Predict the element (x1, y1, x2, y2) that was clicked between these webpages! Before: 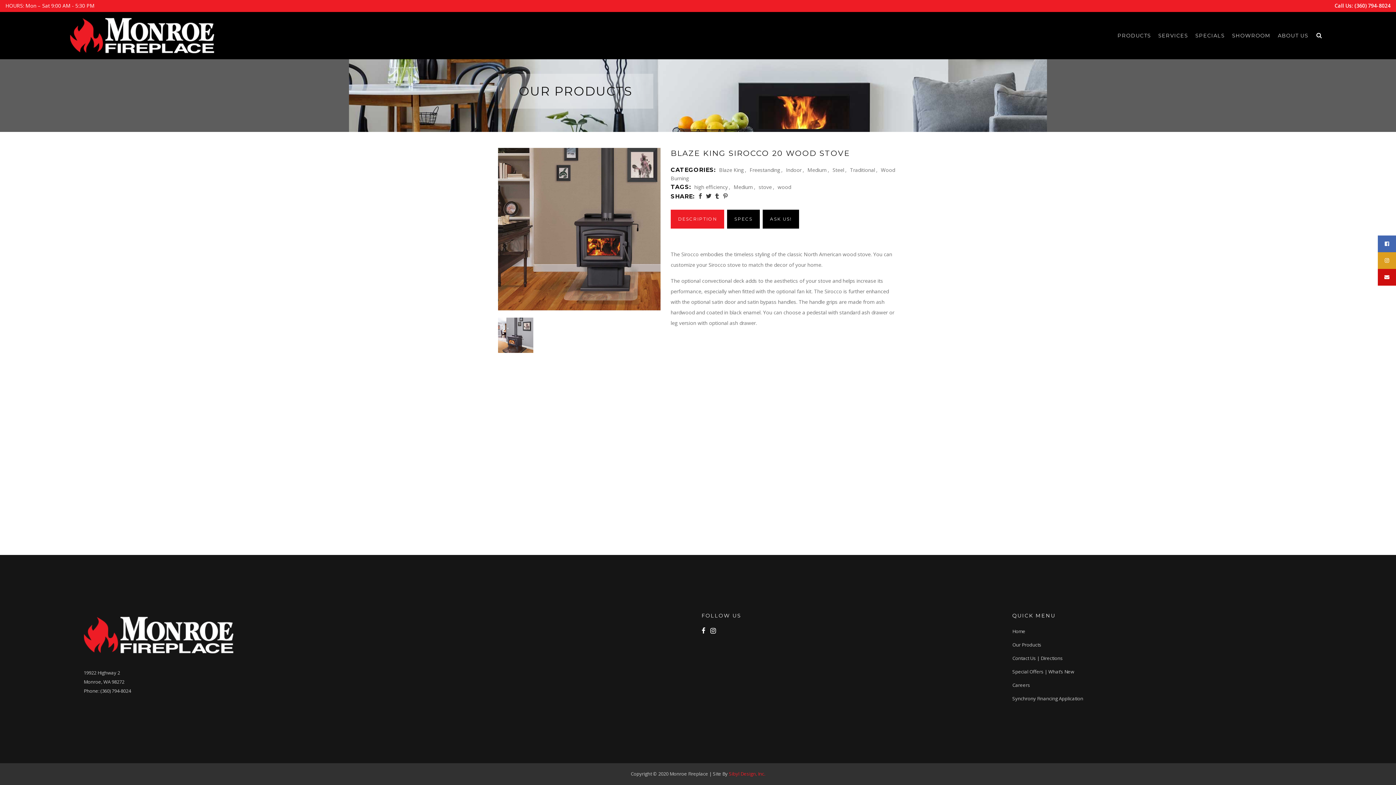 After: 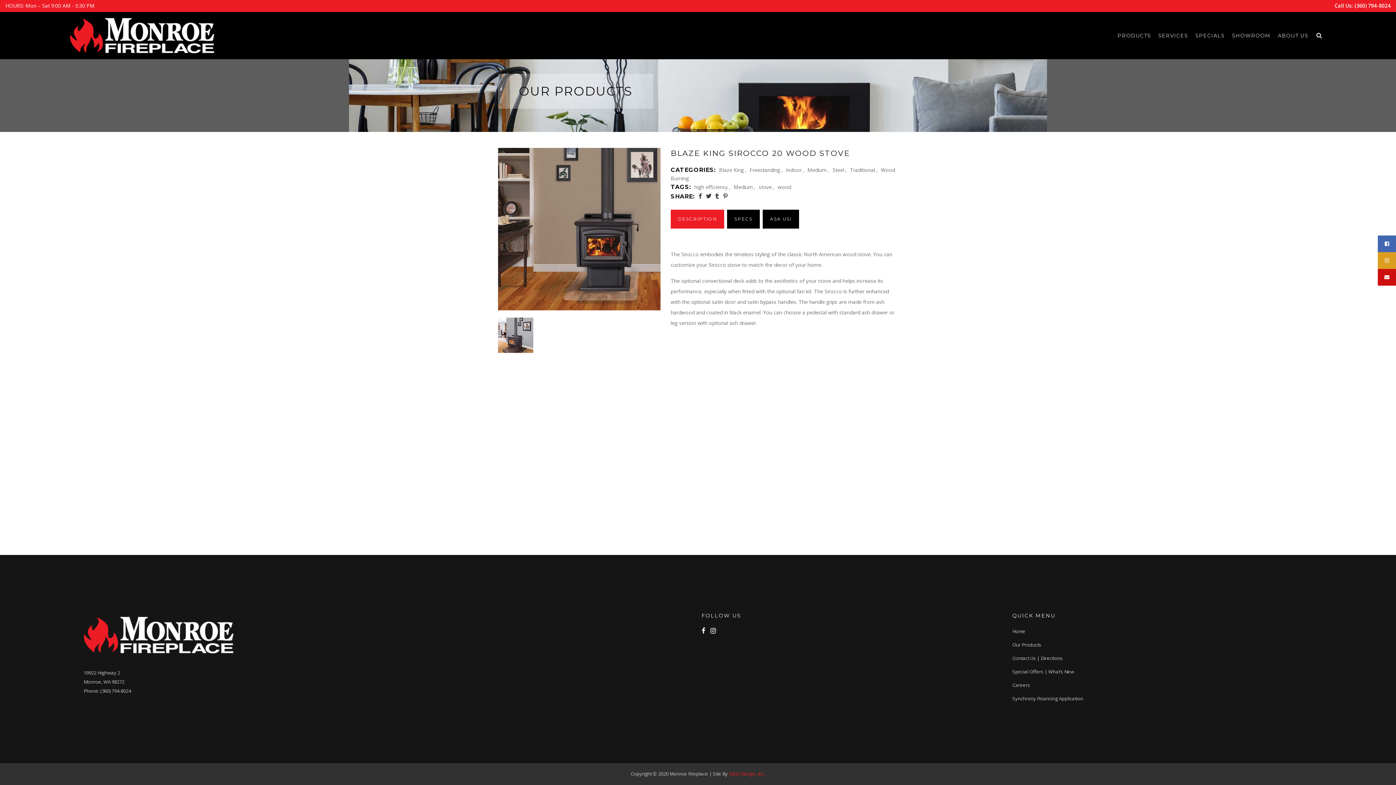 Action: label: (360) 794-8024 bbox: (1354, 2, 1390, 9)